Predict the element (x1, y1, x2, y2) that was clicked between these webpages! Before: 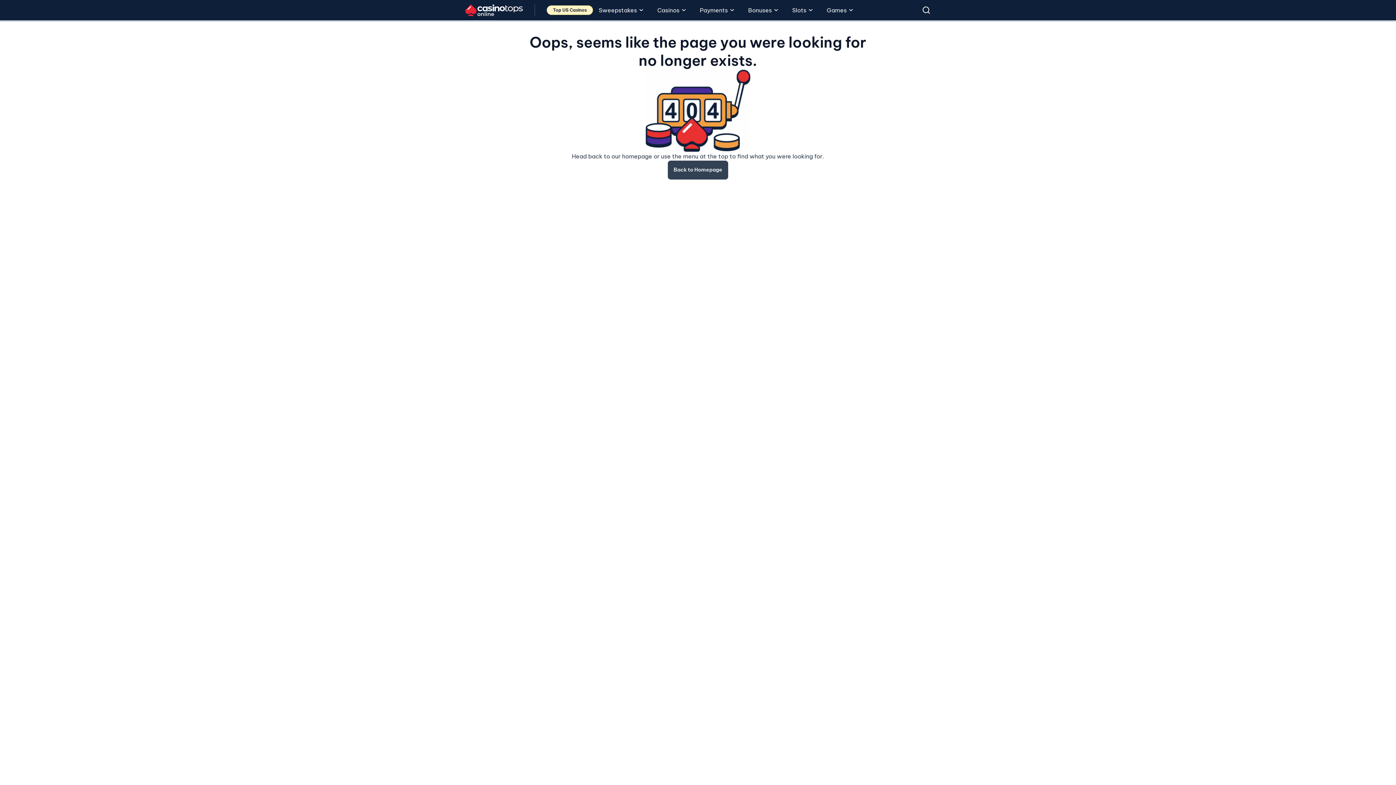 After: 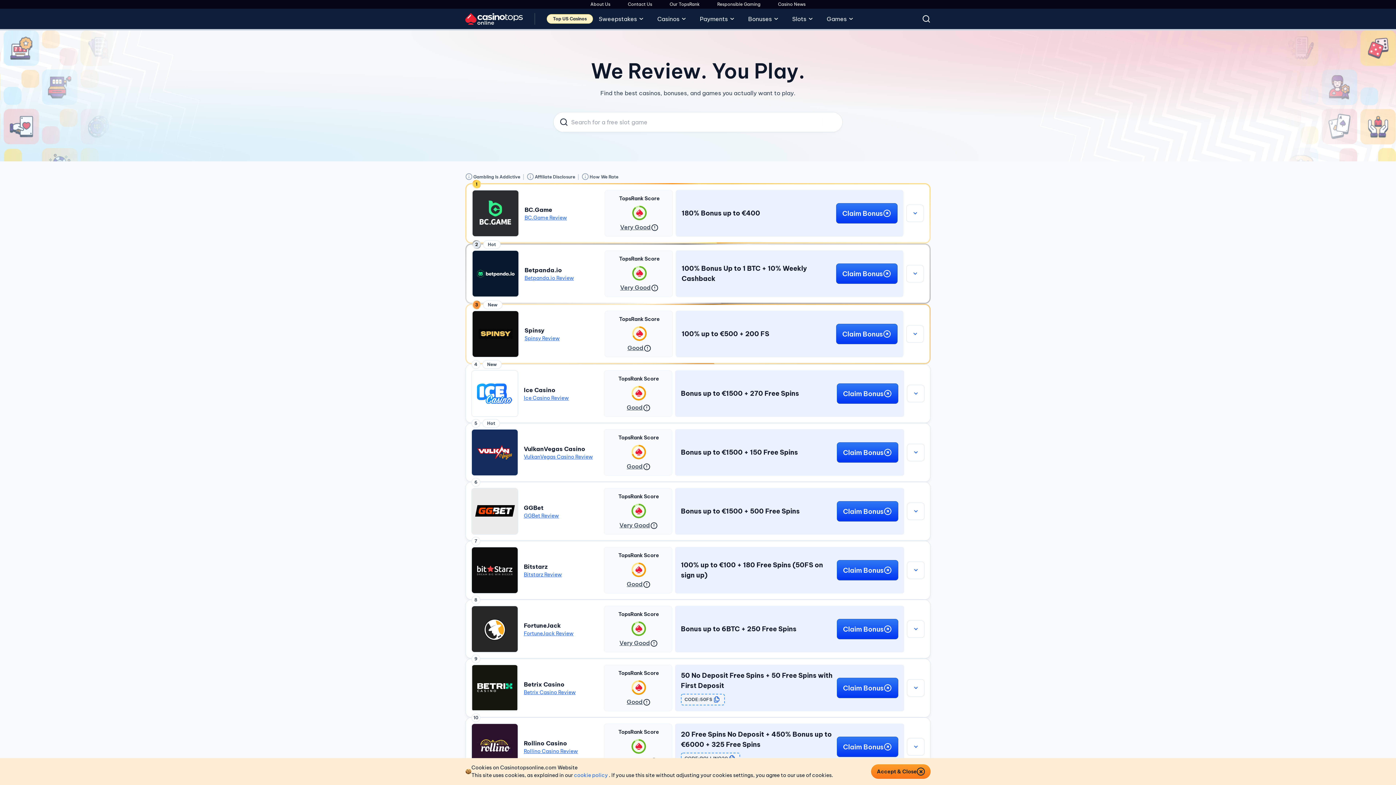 Action: bbox: (668, 160, 728, 179) label: Back to Homepage